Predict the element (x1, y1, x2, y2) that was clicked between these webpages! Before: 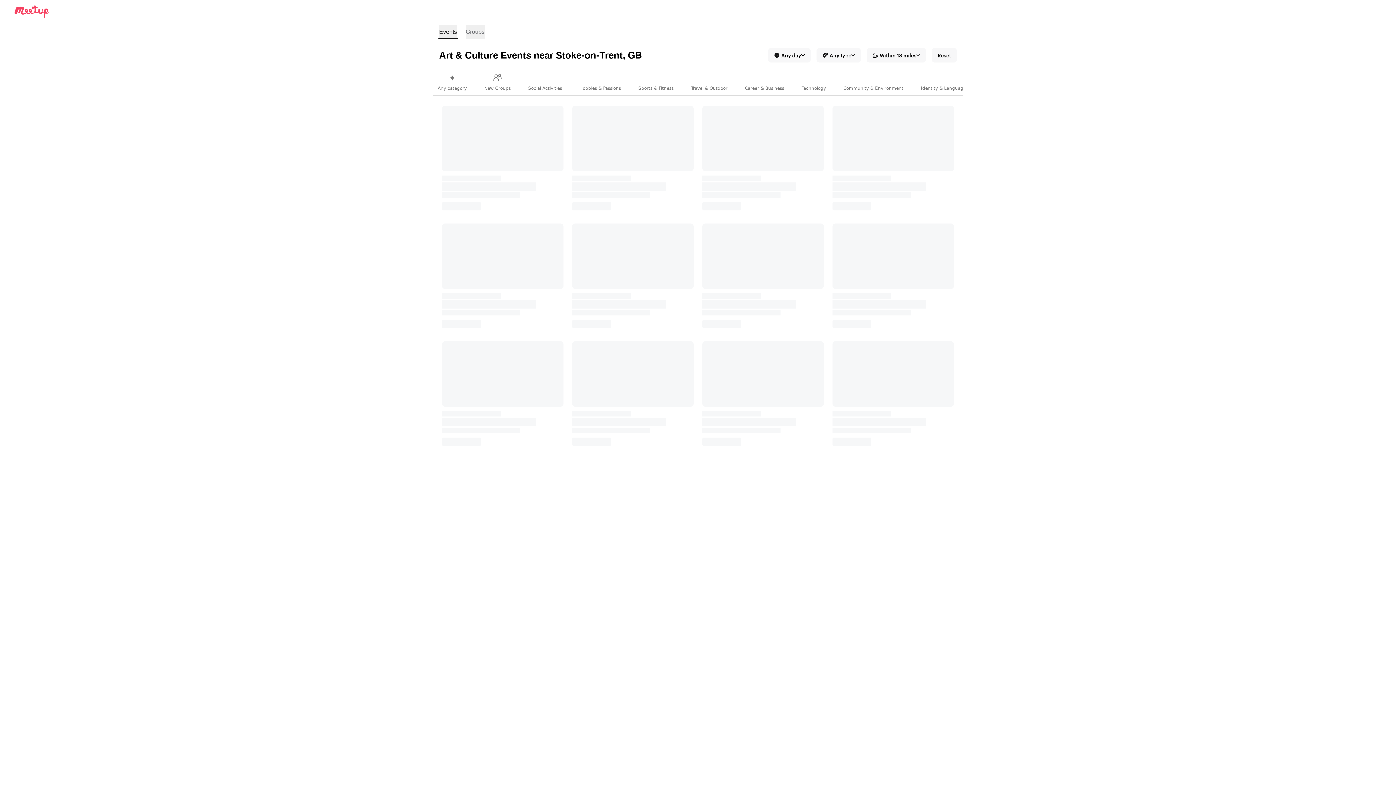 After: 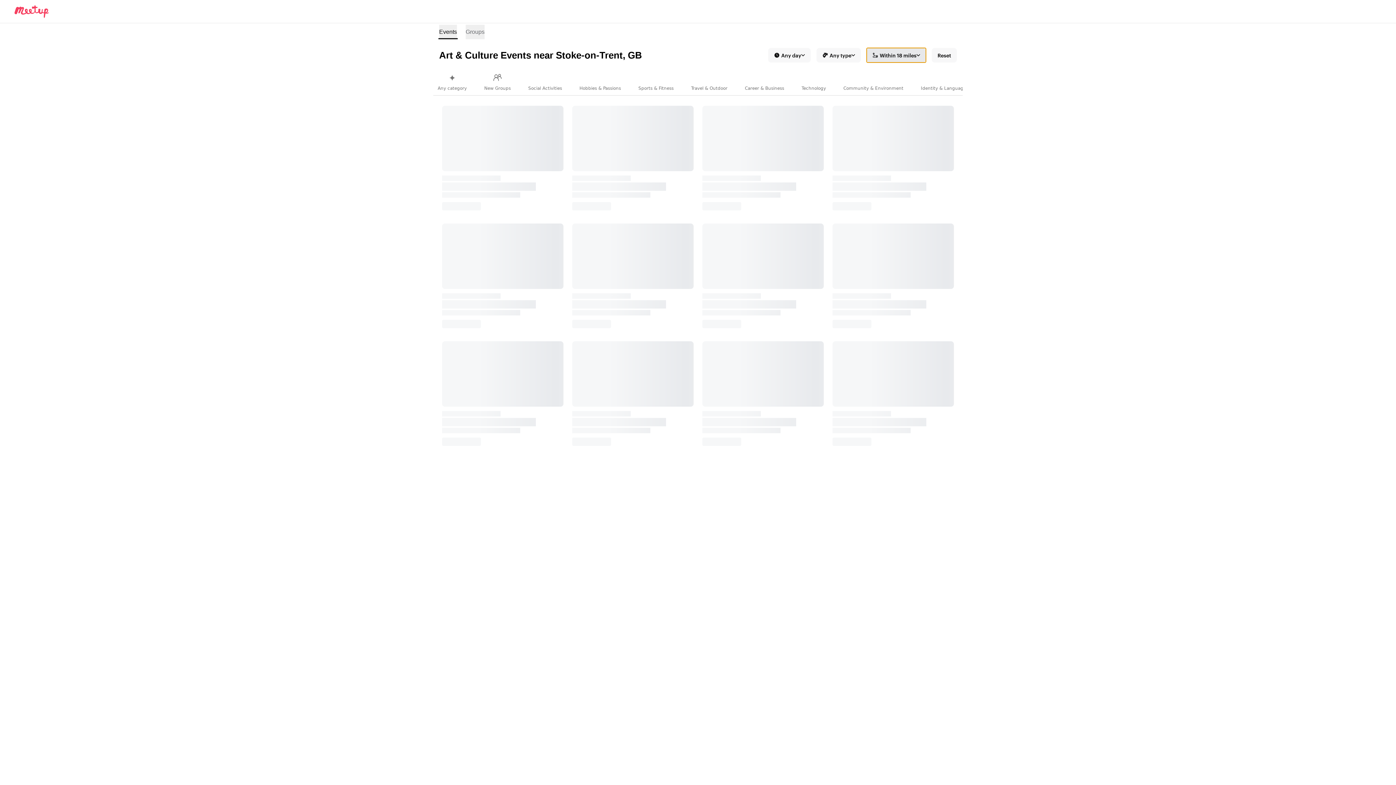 Action: bbox: (866, 48, 926, 62) label: Within 18 miles